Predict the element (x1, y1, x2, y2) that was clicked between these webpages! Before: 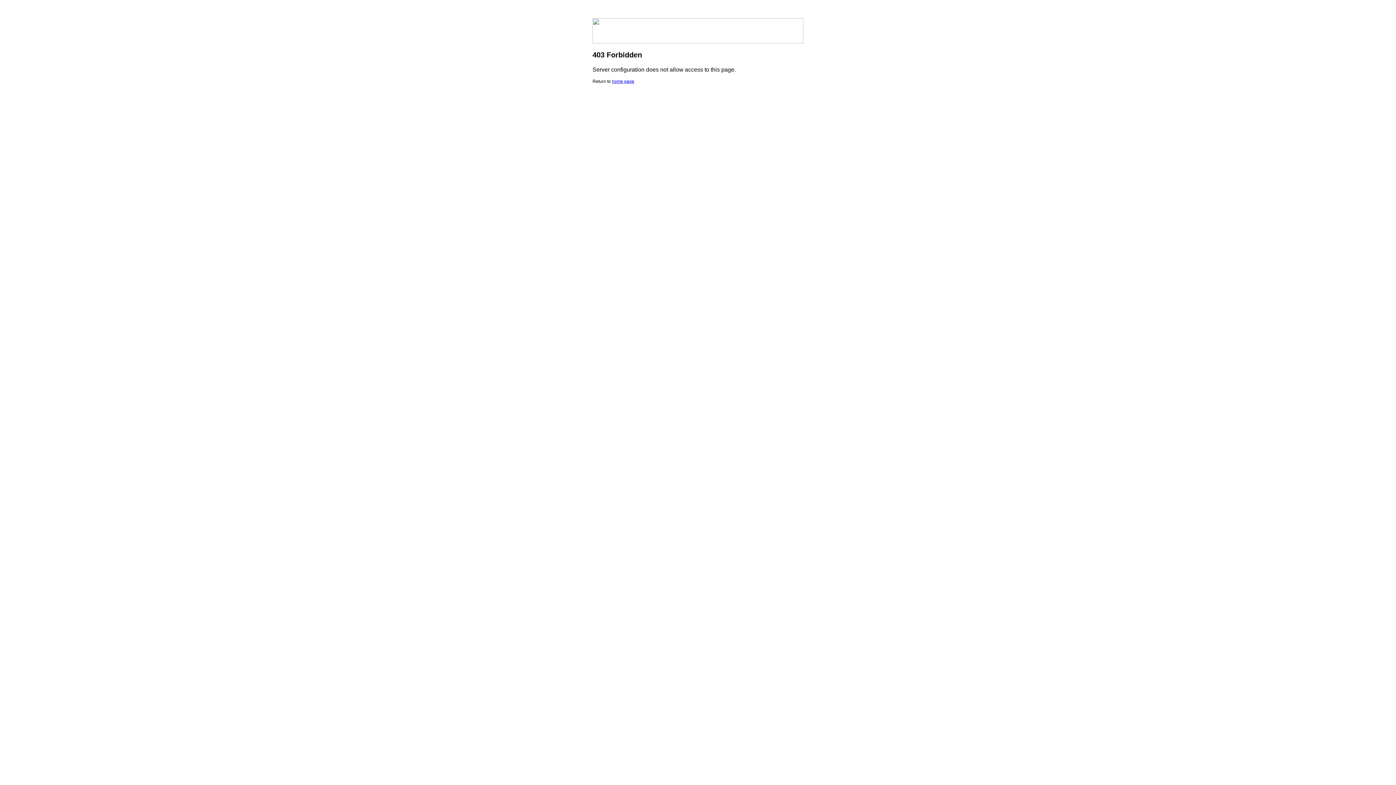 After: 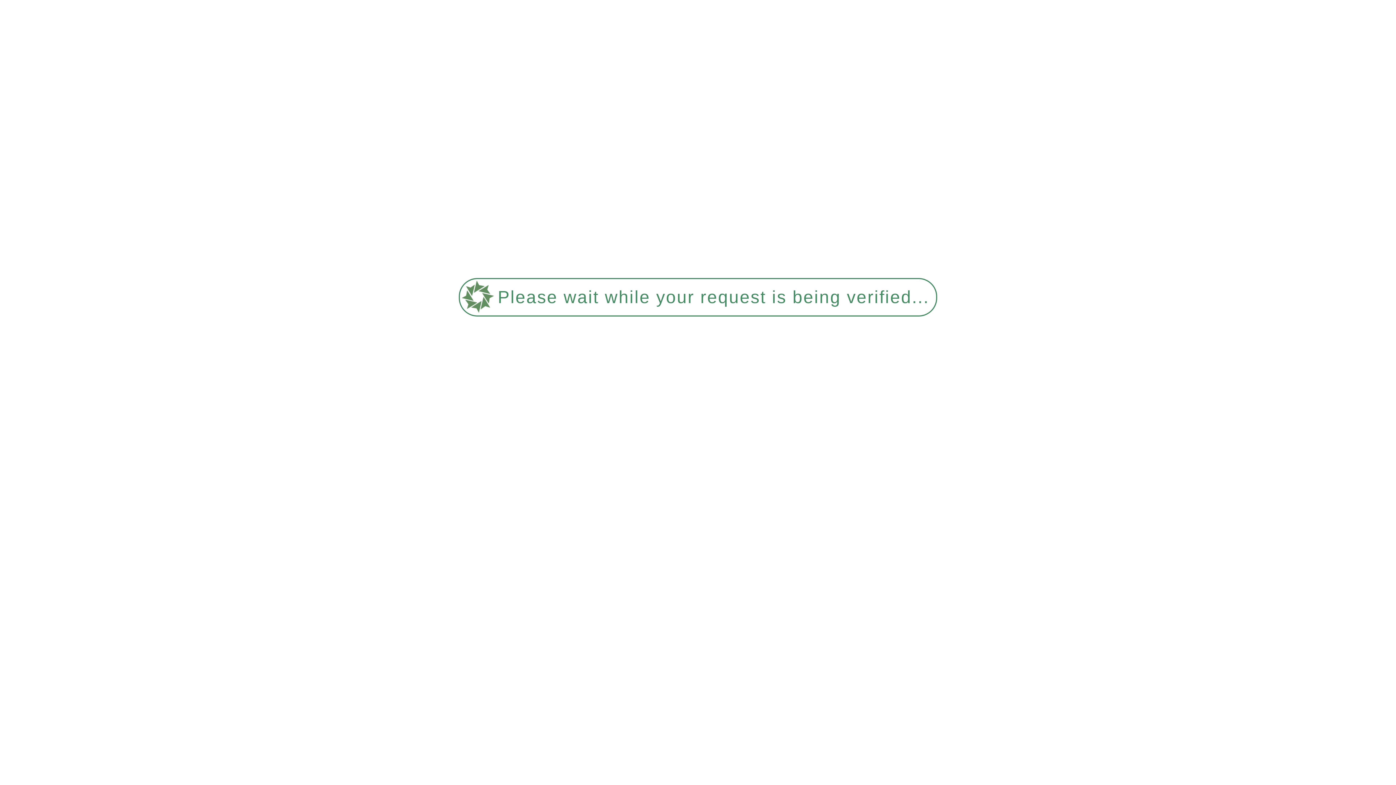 Action: label: home page bbox: (612, 78, 634, 84)